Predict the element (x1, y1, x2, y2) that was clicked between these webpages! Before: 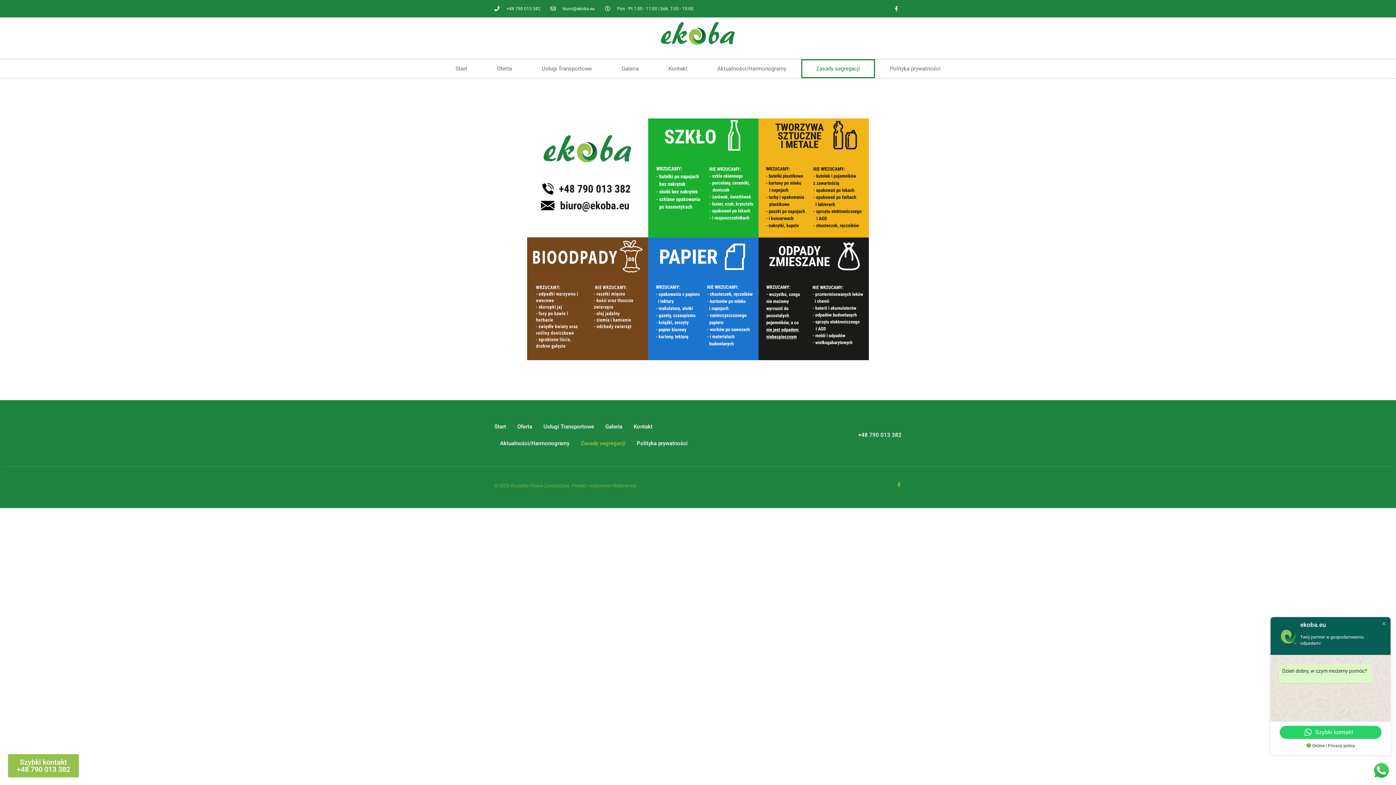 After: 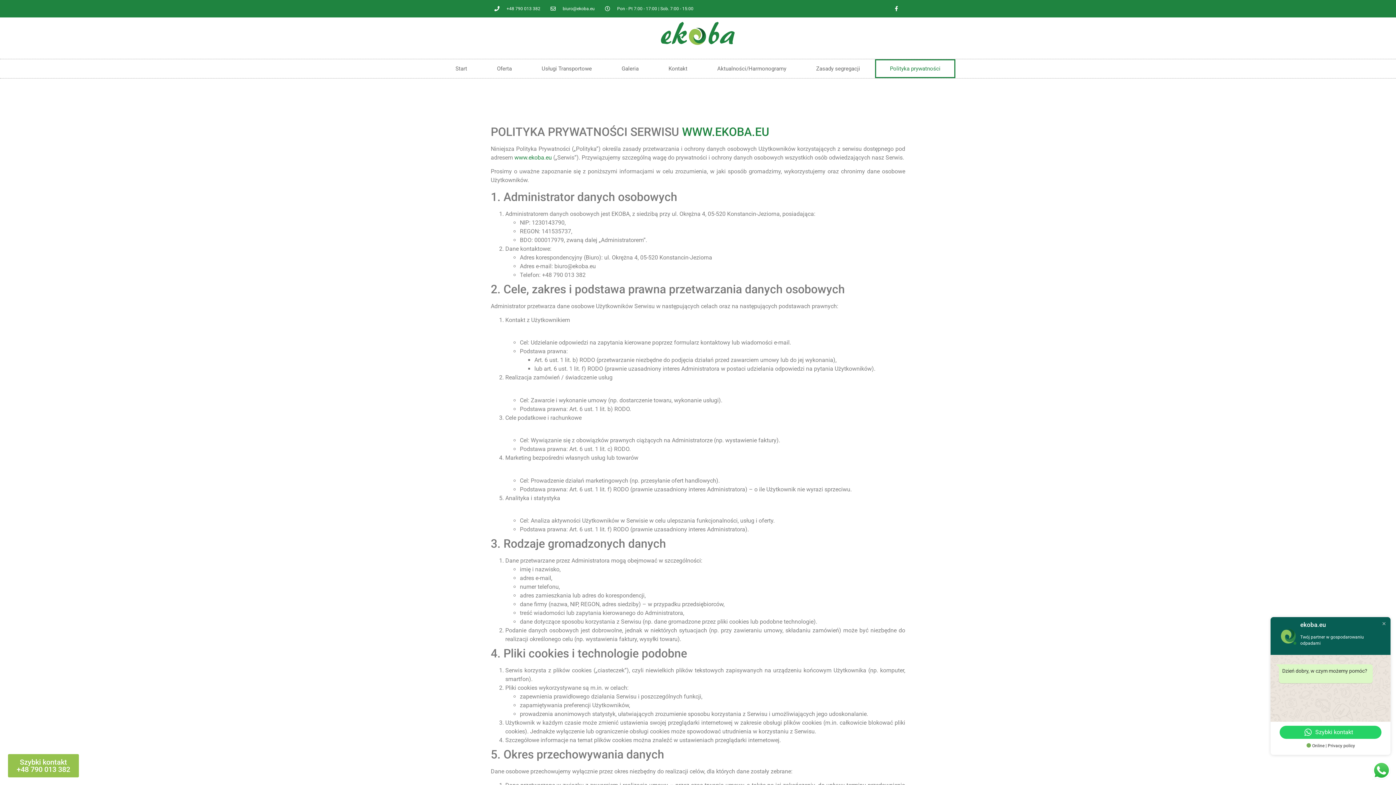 Action: bbox: (636, 435, 687, 452) label: Polityka prywatności